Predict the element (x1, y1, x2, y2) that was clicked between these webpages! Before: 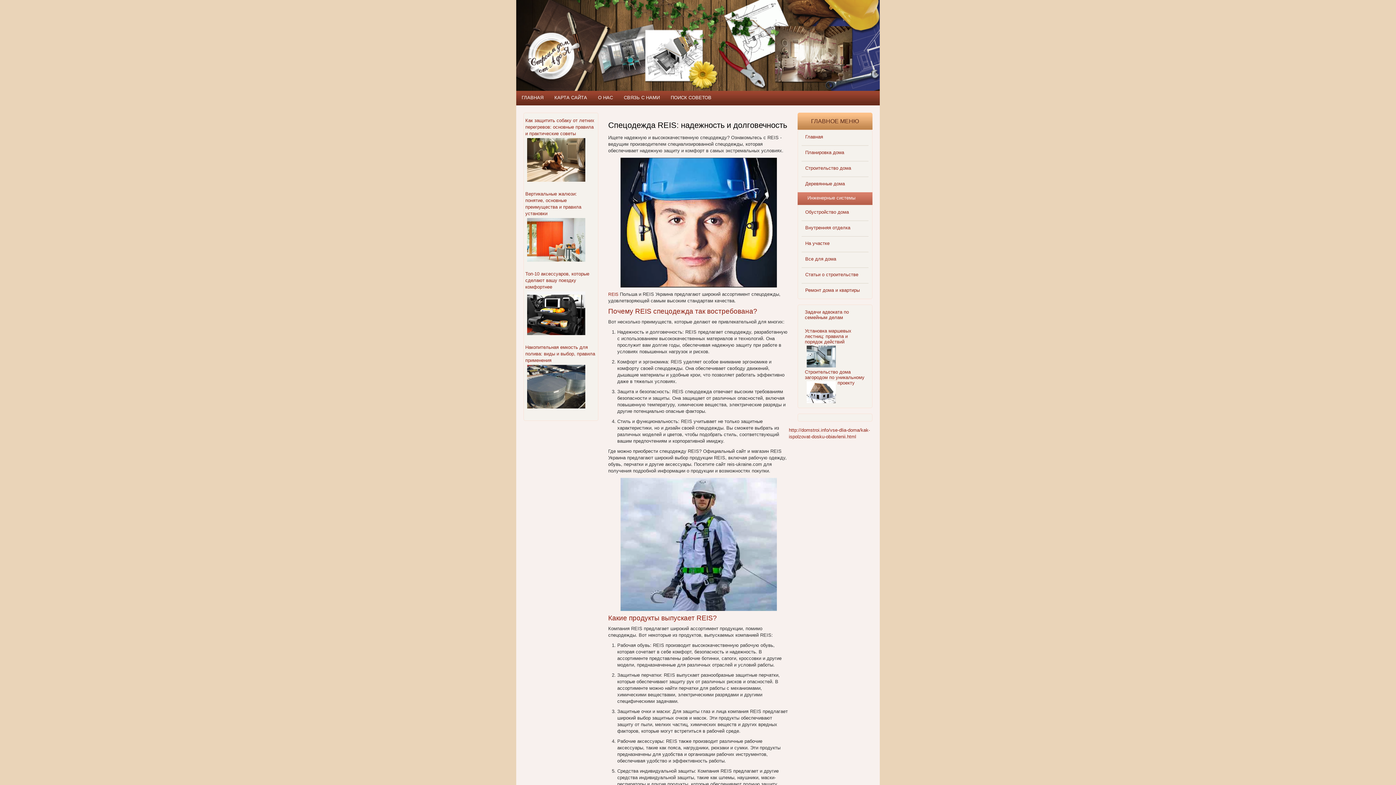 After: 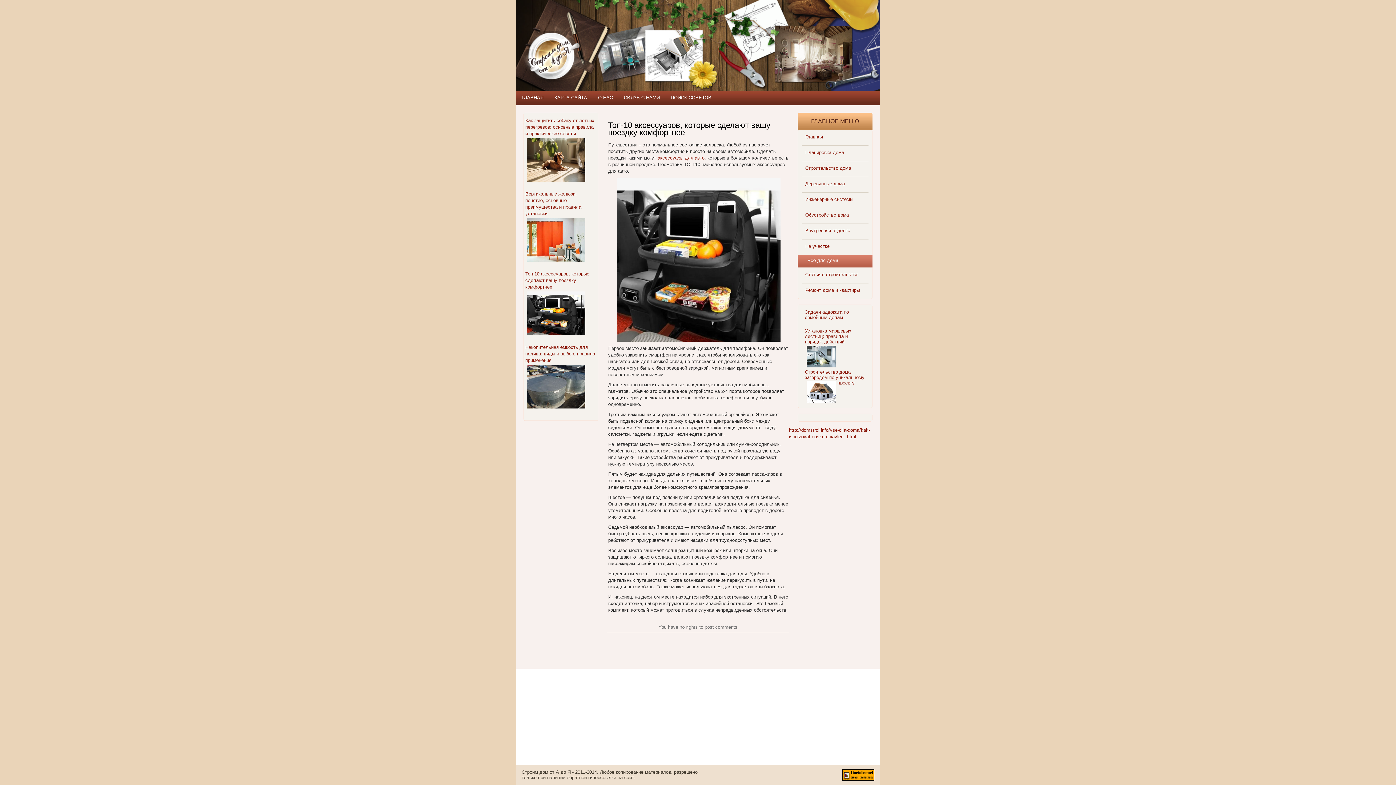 Action: bbox: (525, 271, 589, 289) label: Топ-10 аксессуаров, которые сделают вашу поездку комфортнее